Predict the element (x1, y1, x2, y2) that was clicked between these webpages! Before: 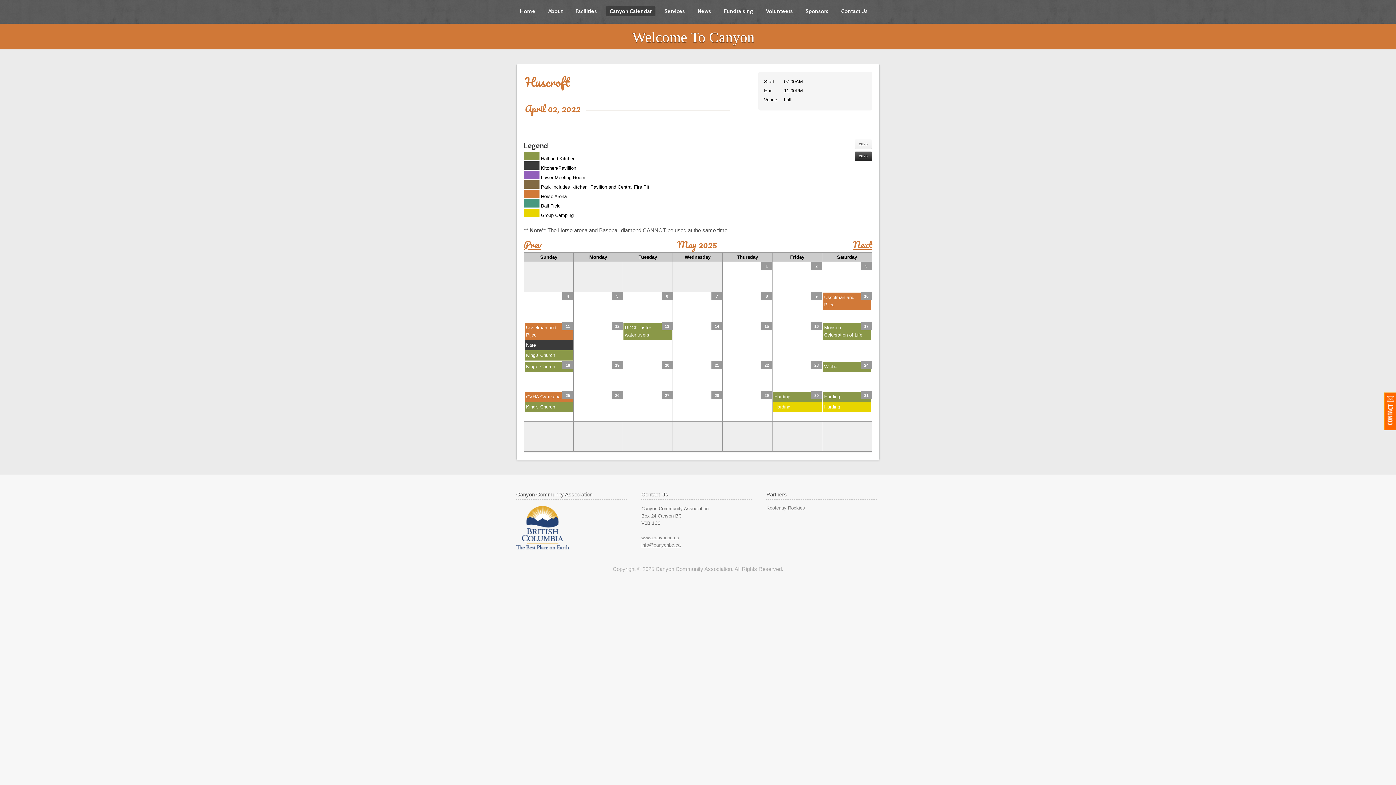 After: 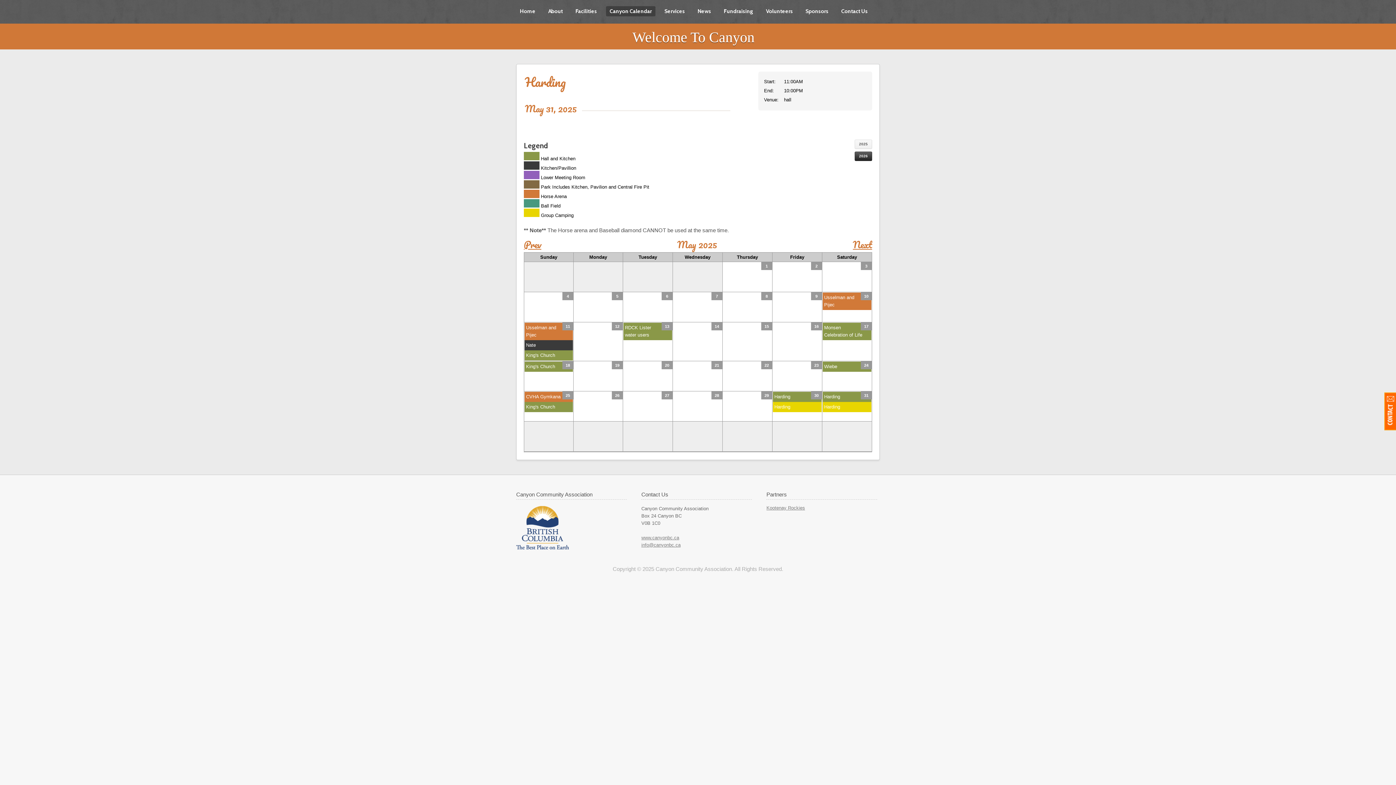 Action: bbox: (824, 394, 840, 399) label: Harding